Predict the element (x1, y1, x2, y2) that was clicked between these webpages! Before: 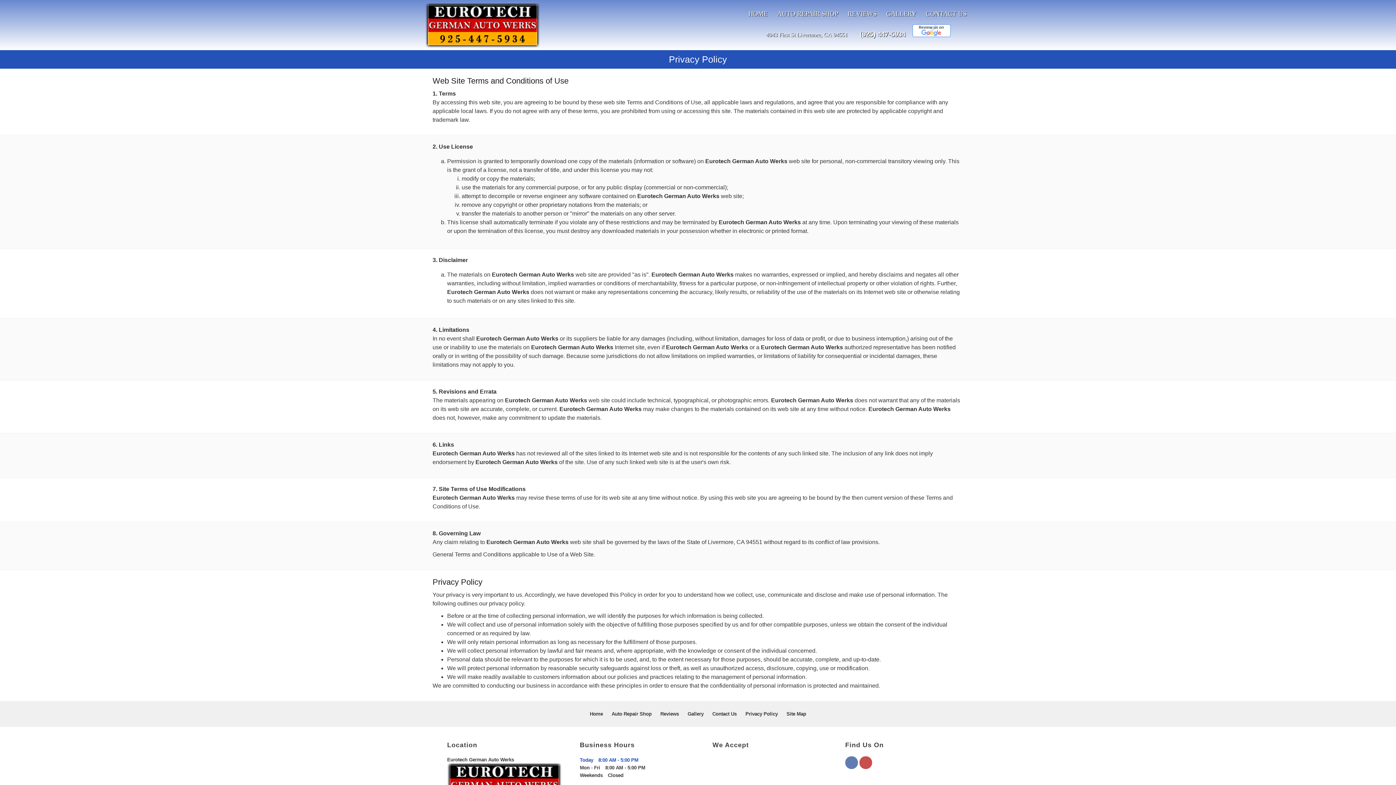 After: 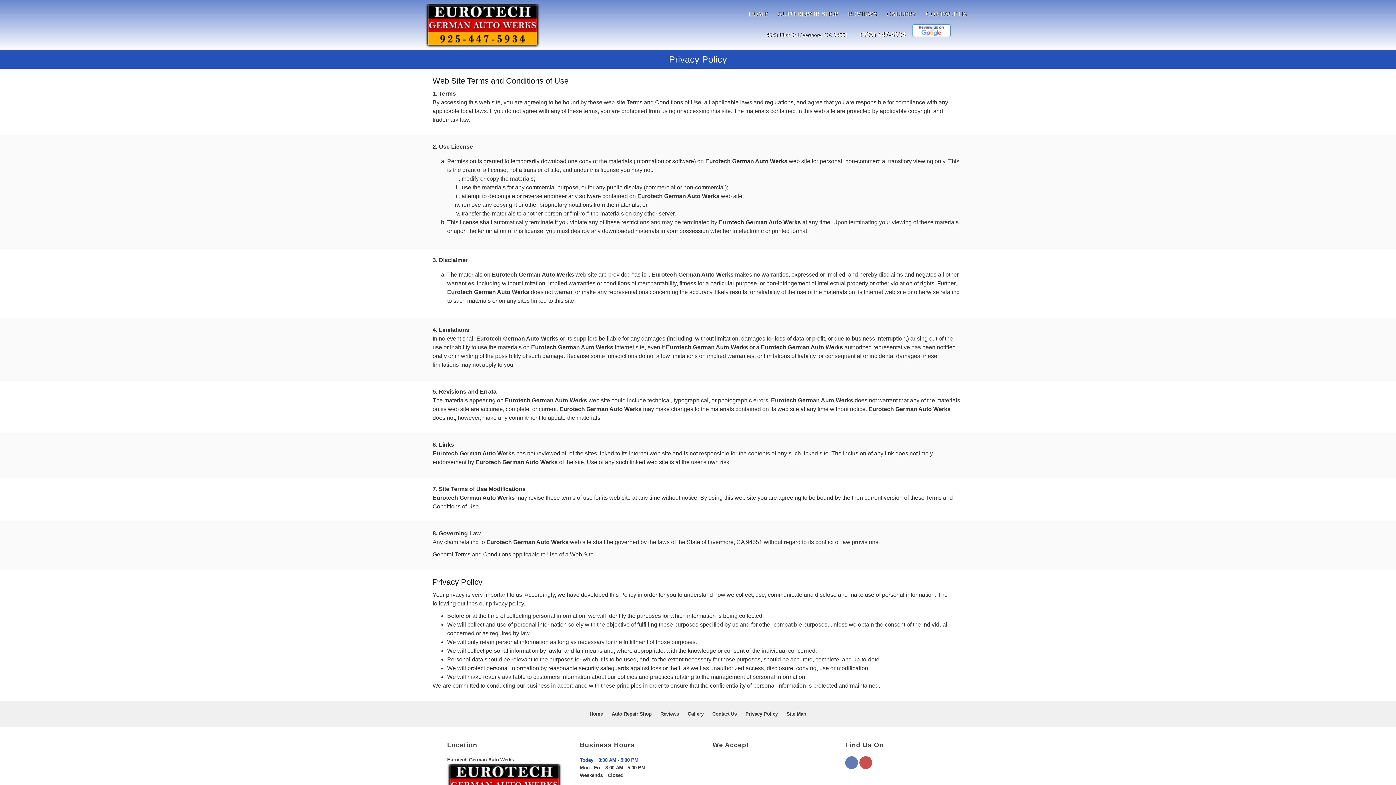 Action: label: 4043 First St Livermore, CA 94551  bbox: (764, 31, 849, 37)